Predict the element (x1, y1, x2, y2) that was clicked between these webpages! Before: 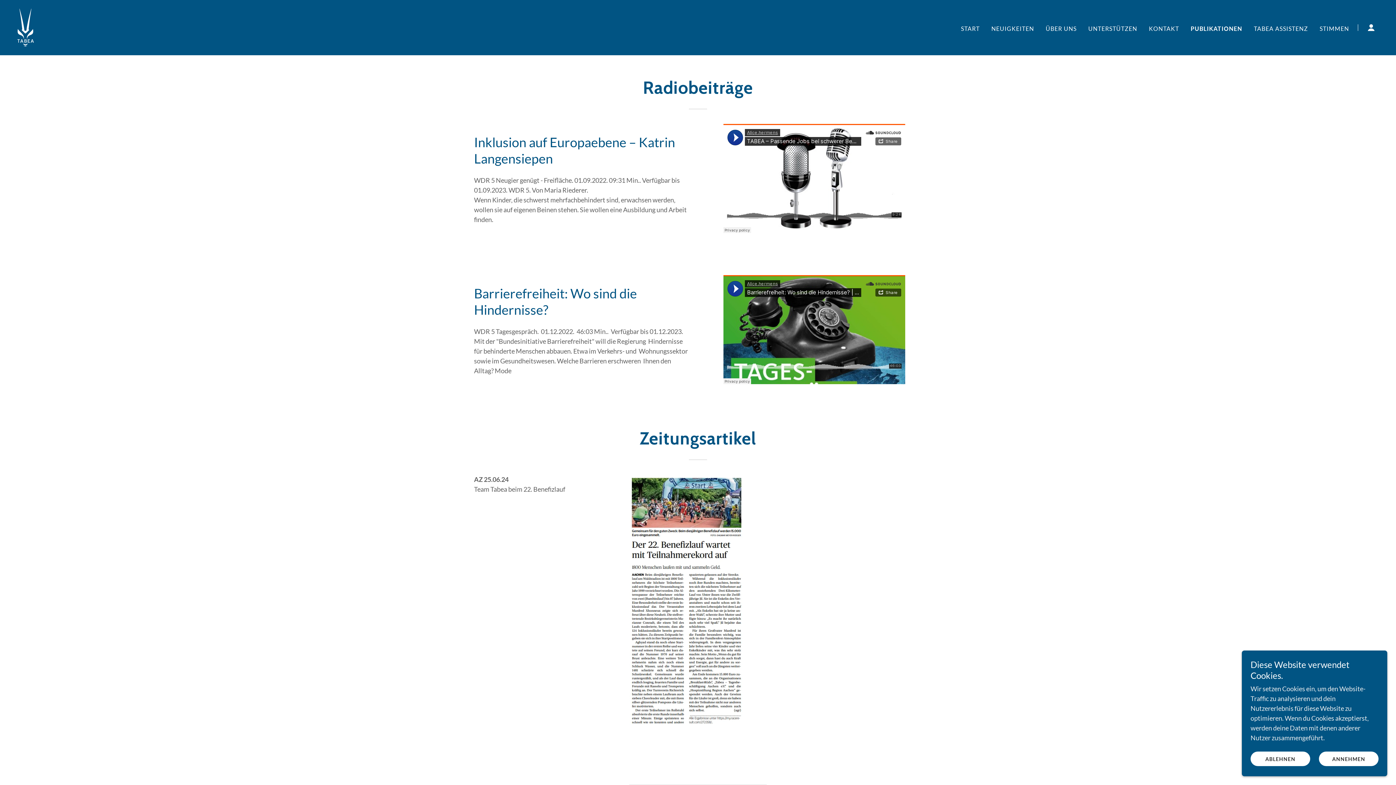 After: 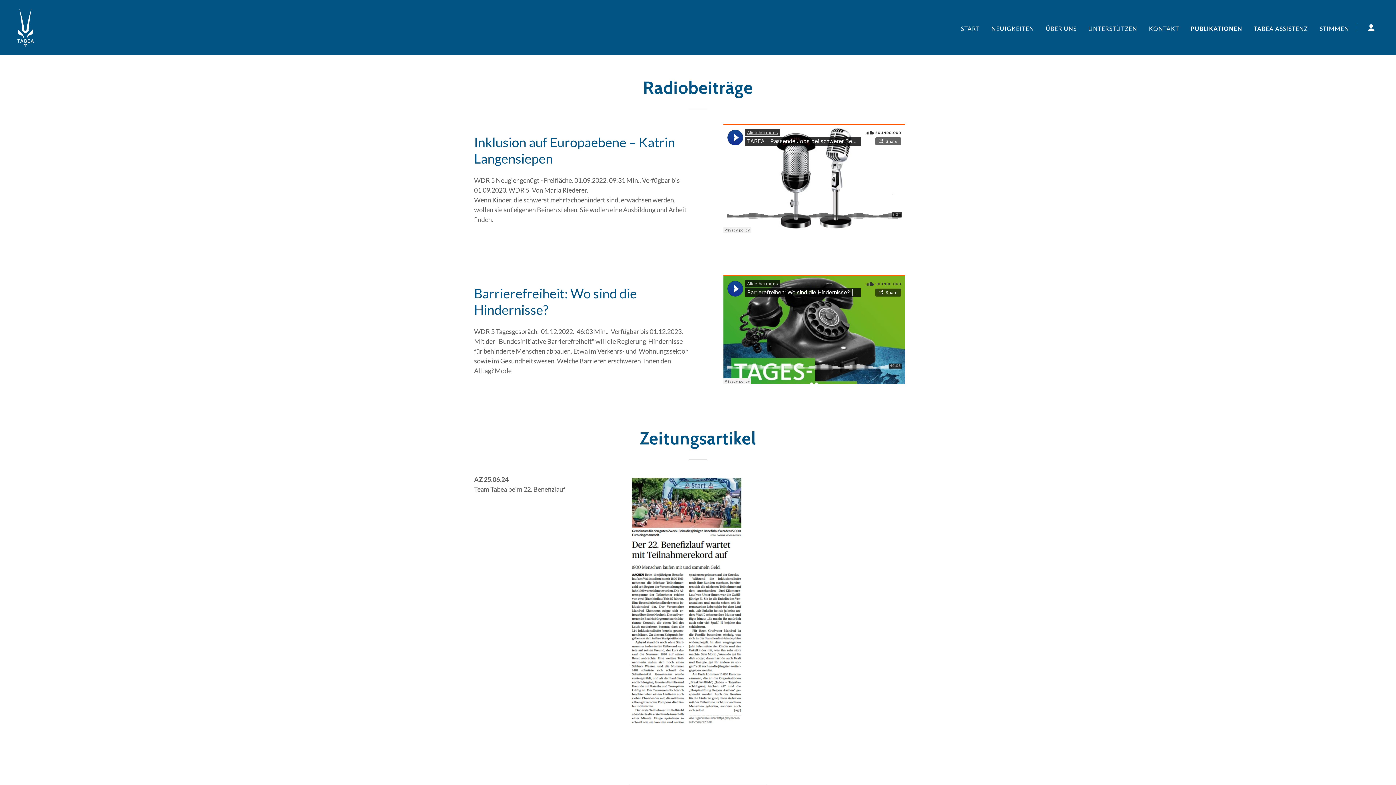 Action: label: ANNEHMEN bbox: (1319, 752, 1378, 766)